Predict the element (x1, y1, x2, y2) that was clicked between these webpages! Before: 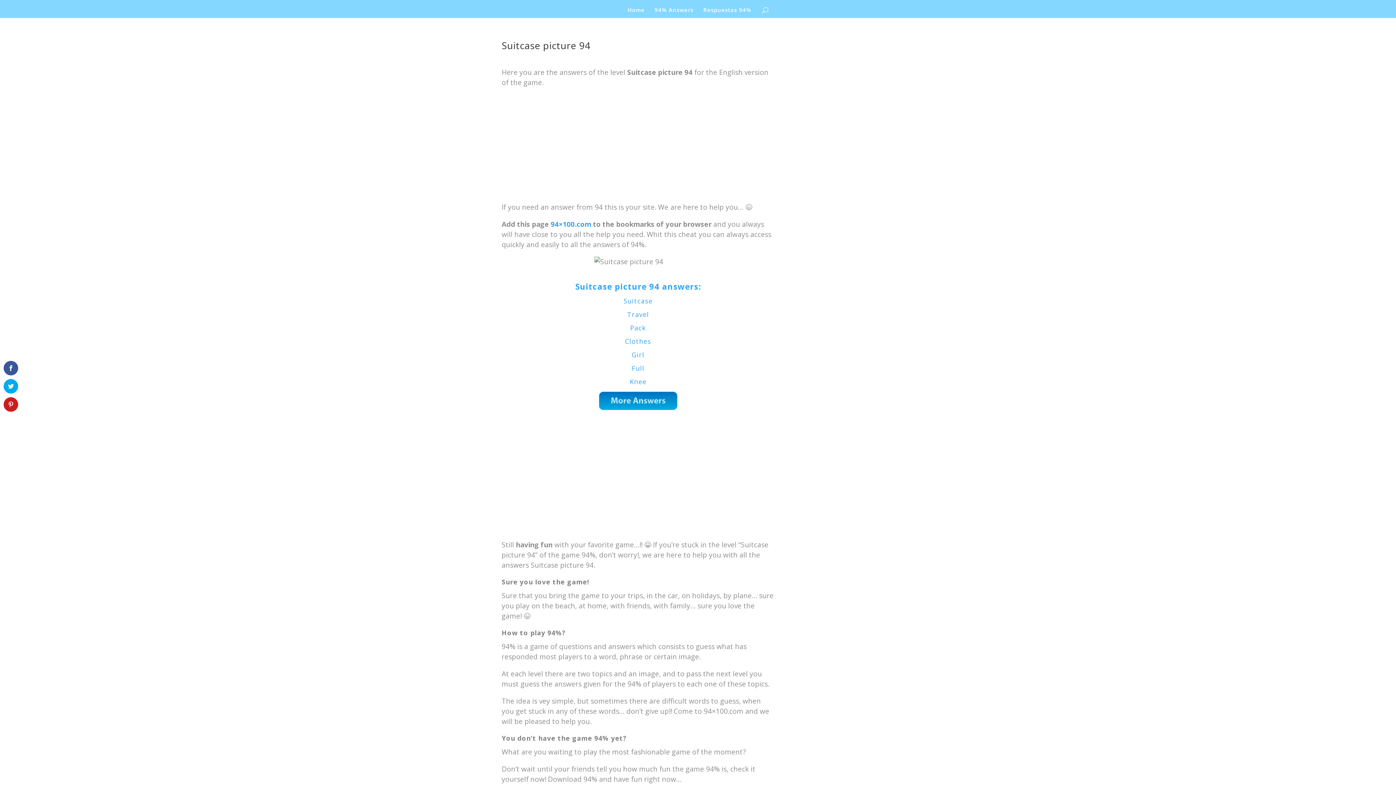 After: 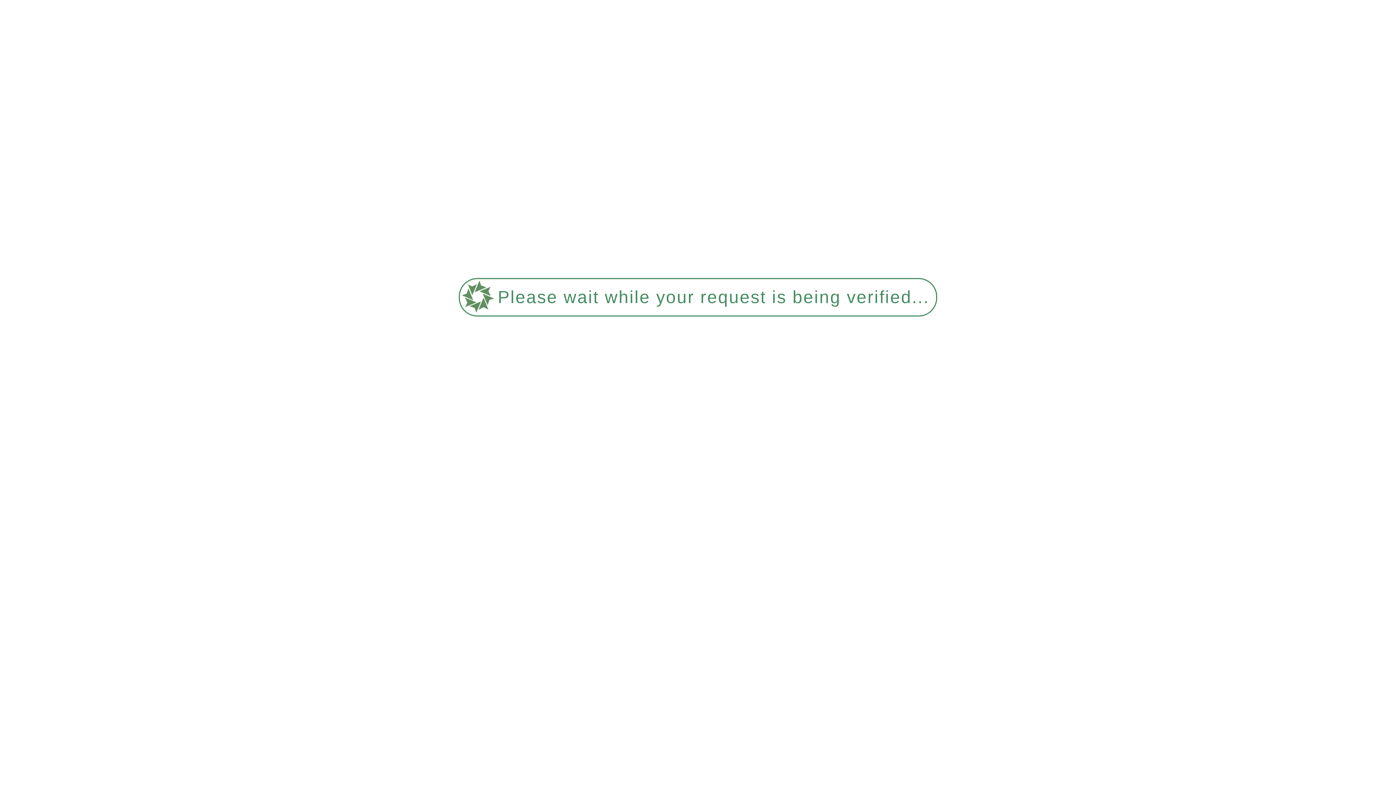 Action: label: Respuestas 94% bbox: (703, 7, 751, 17)